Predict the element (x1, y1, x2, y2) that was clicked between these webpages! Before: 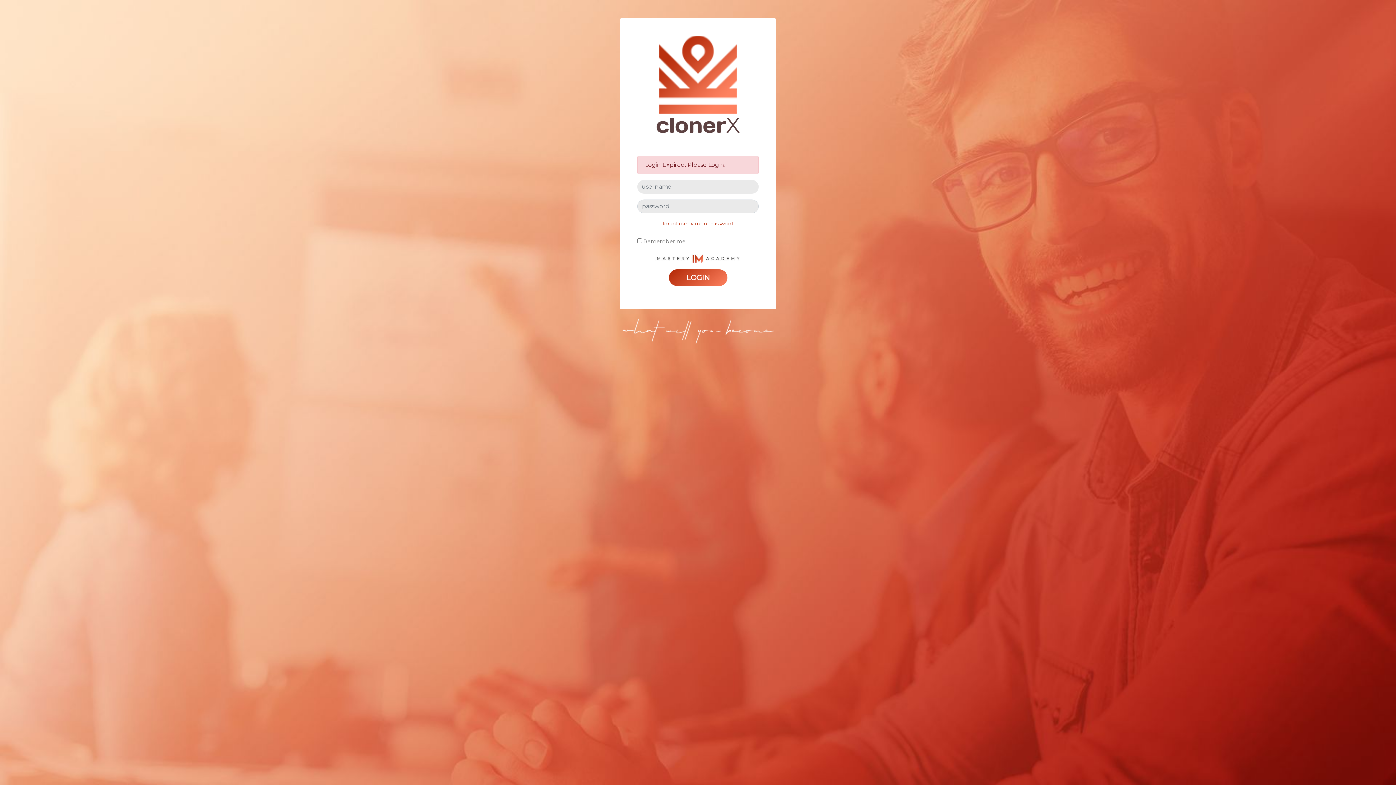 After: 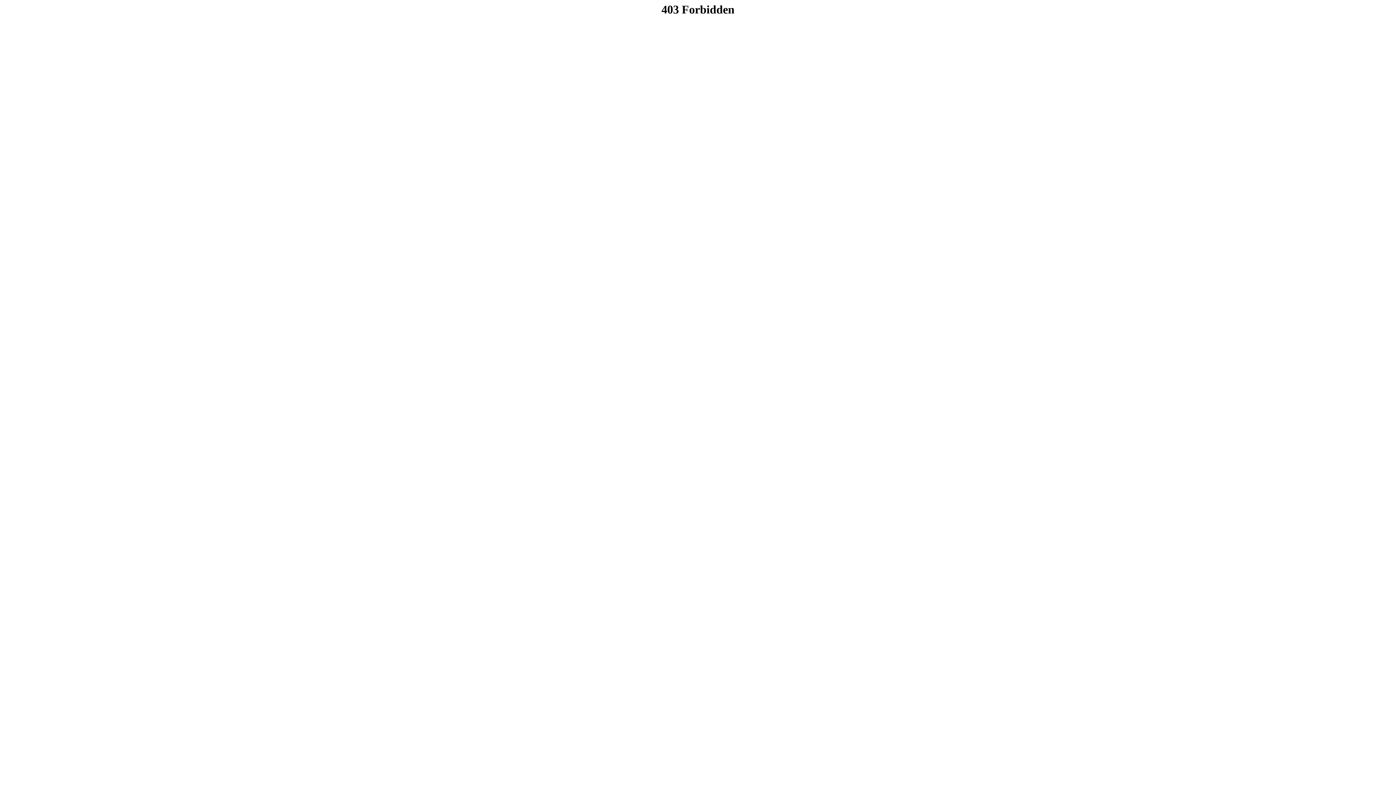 Action: label: forgot username or password bbox: (663, 221, 733, 226)